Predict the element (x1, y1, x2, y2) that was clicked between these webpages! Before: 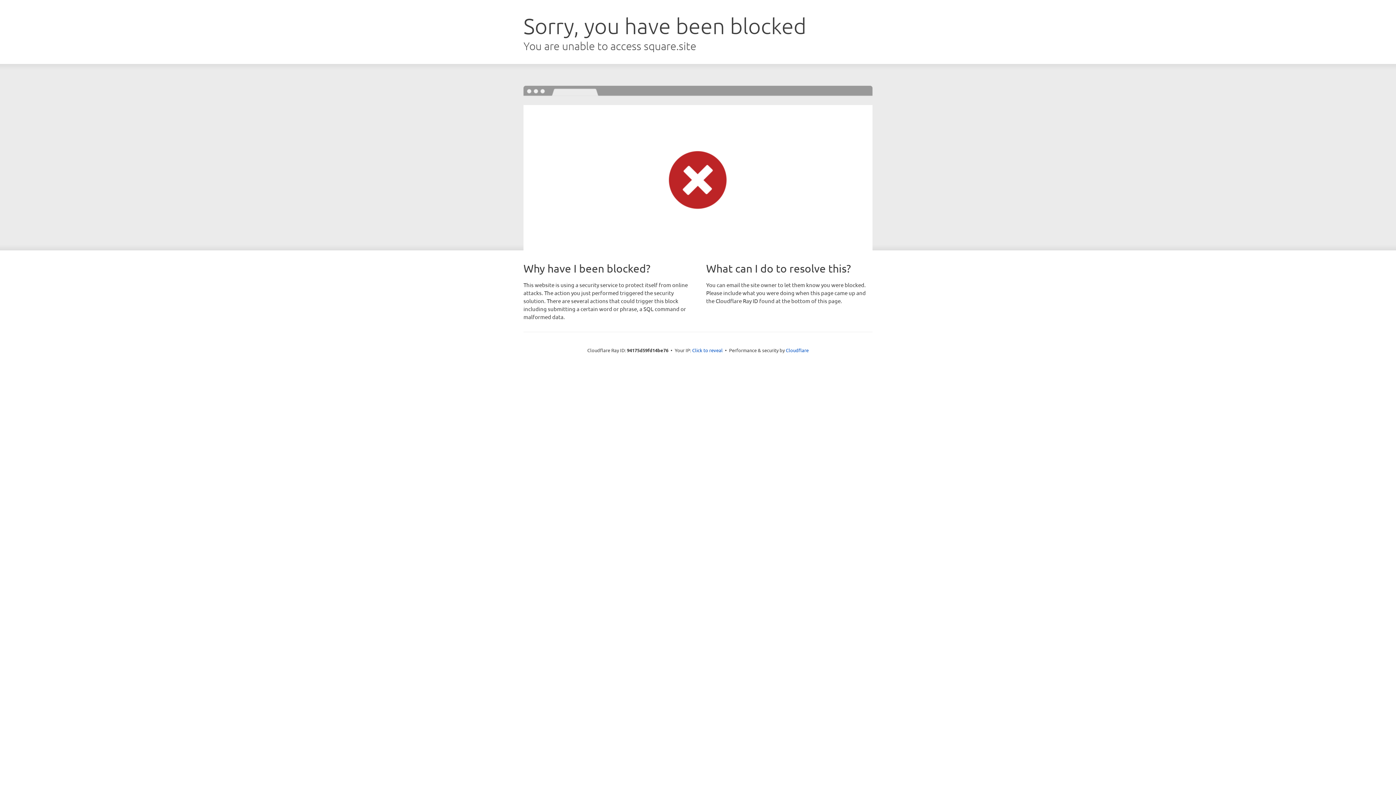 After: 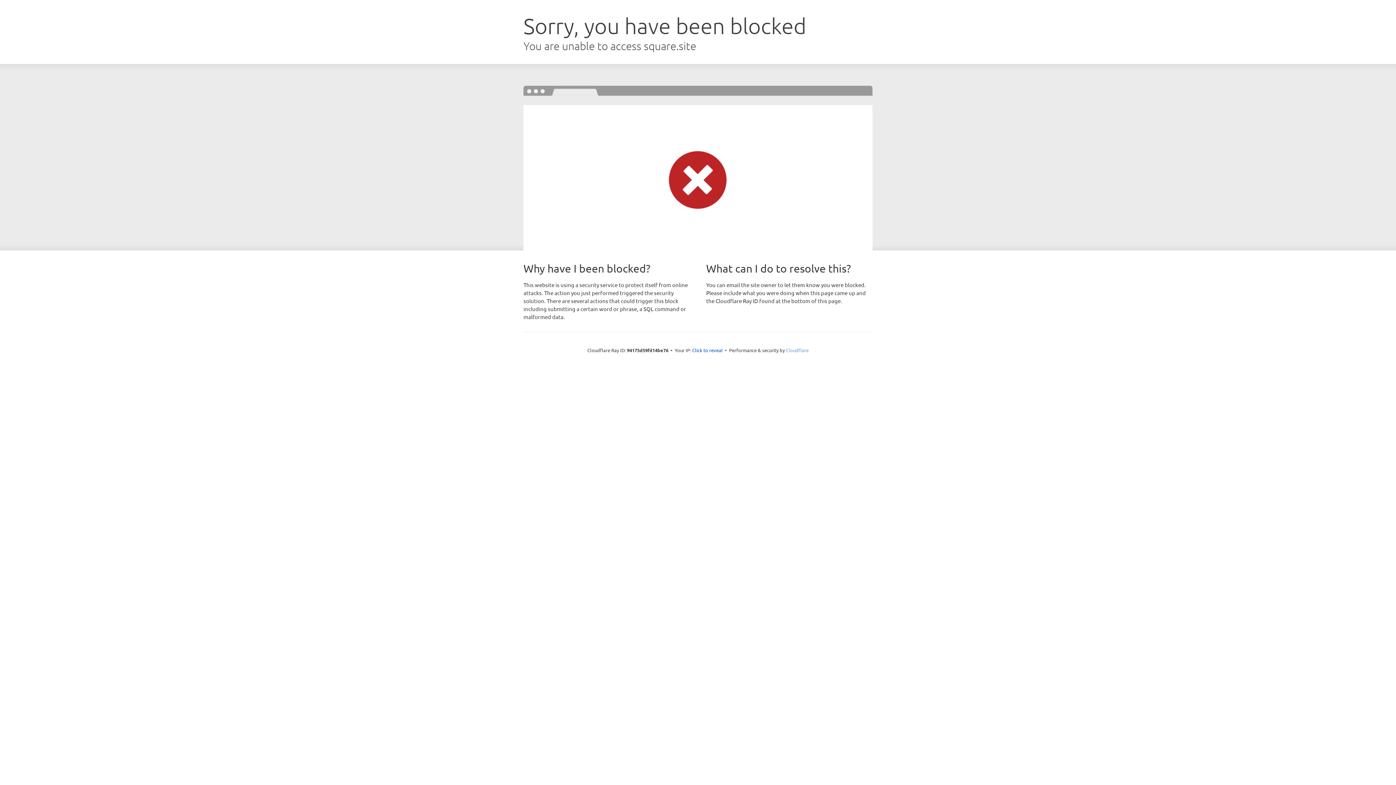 Action: bbox: (786, 347, 808, 353) label: Cloudflare